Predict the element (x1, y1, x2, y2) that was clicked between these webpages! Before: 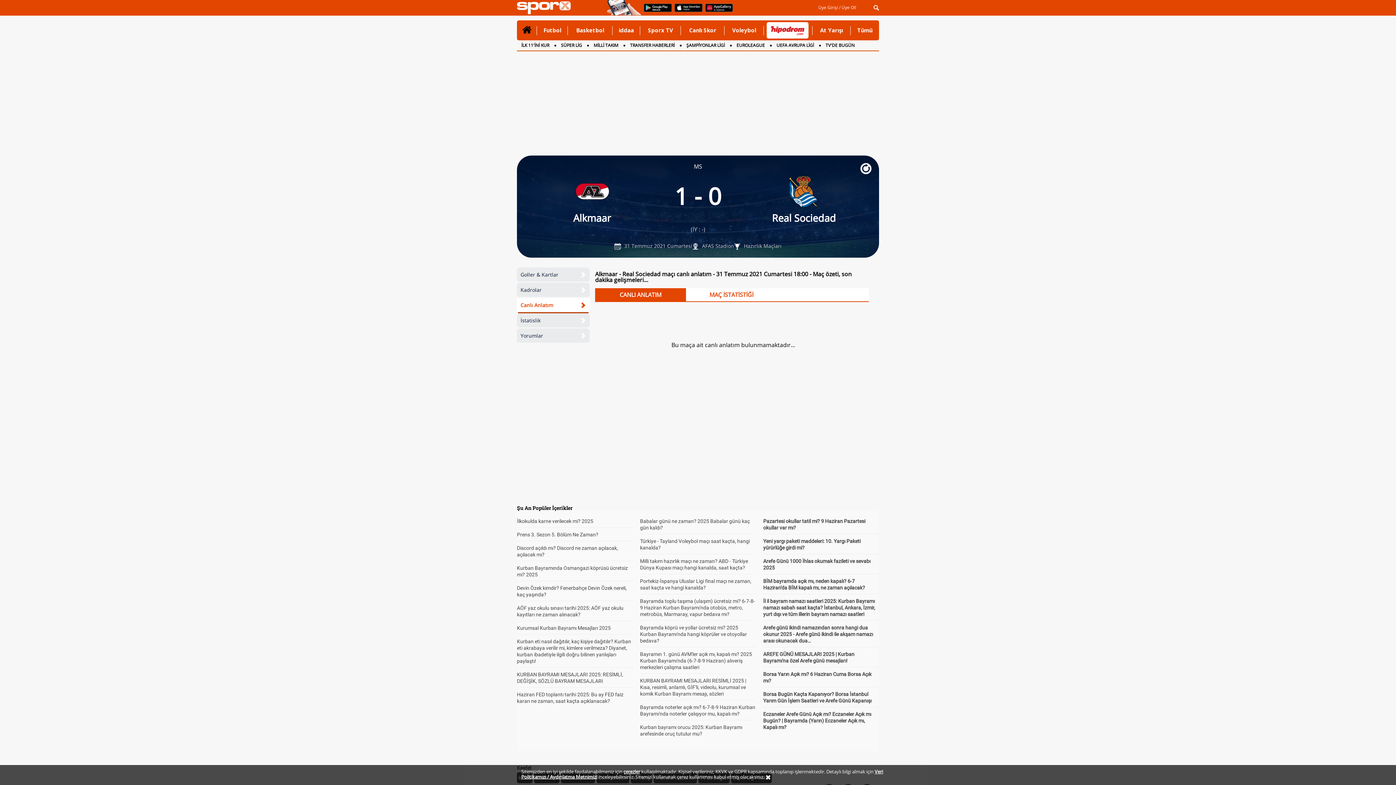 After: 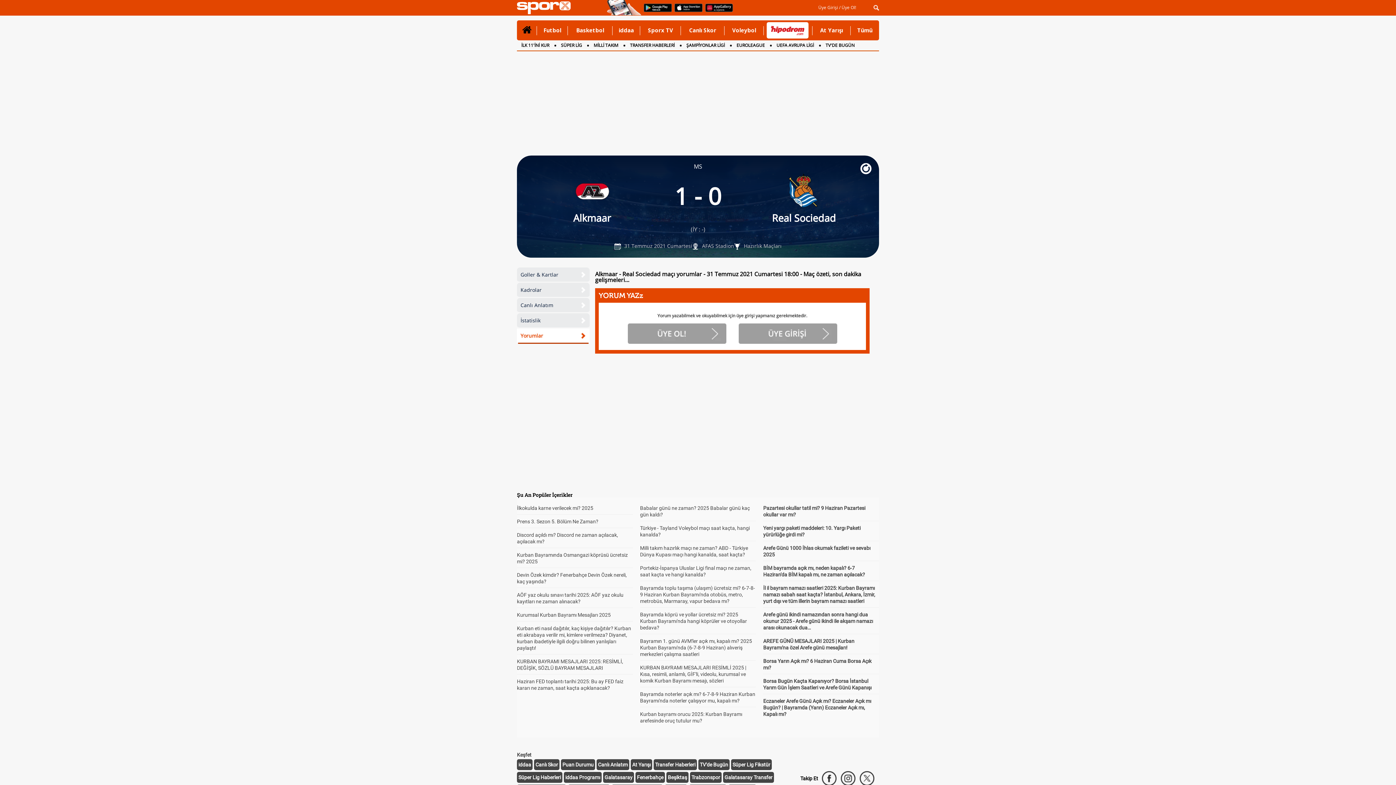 Action: bbox: (517, 332, 546, 339) label: Yorumlar